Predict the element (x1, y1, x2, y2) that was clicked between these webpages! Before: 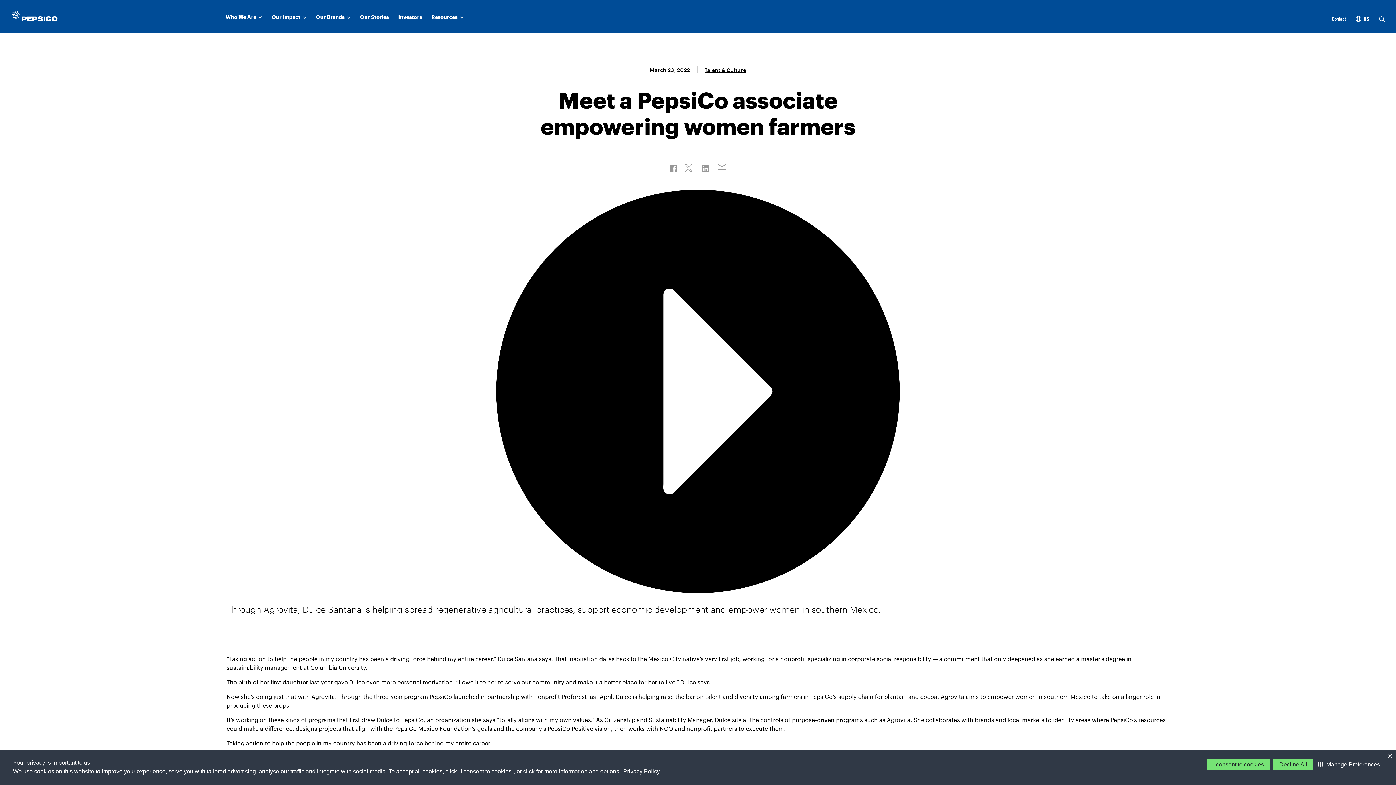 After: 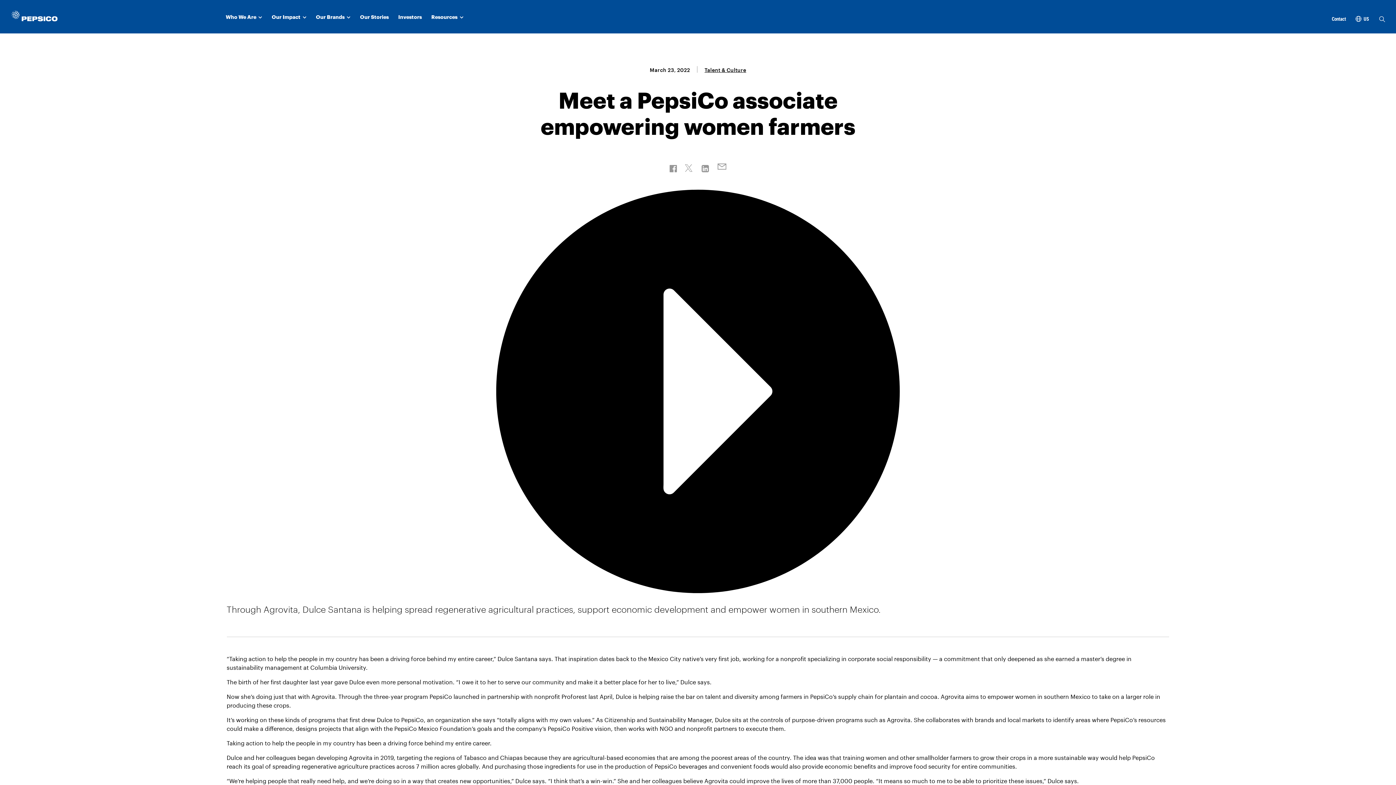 Action: bbox: (1273, 759, 1313, 770) label: Decline All